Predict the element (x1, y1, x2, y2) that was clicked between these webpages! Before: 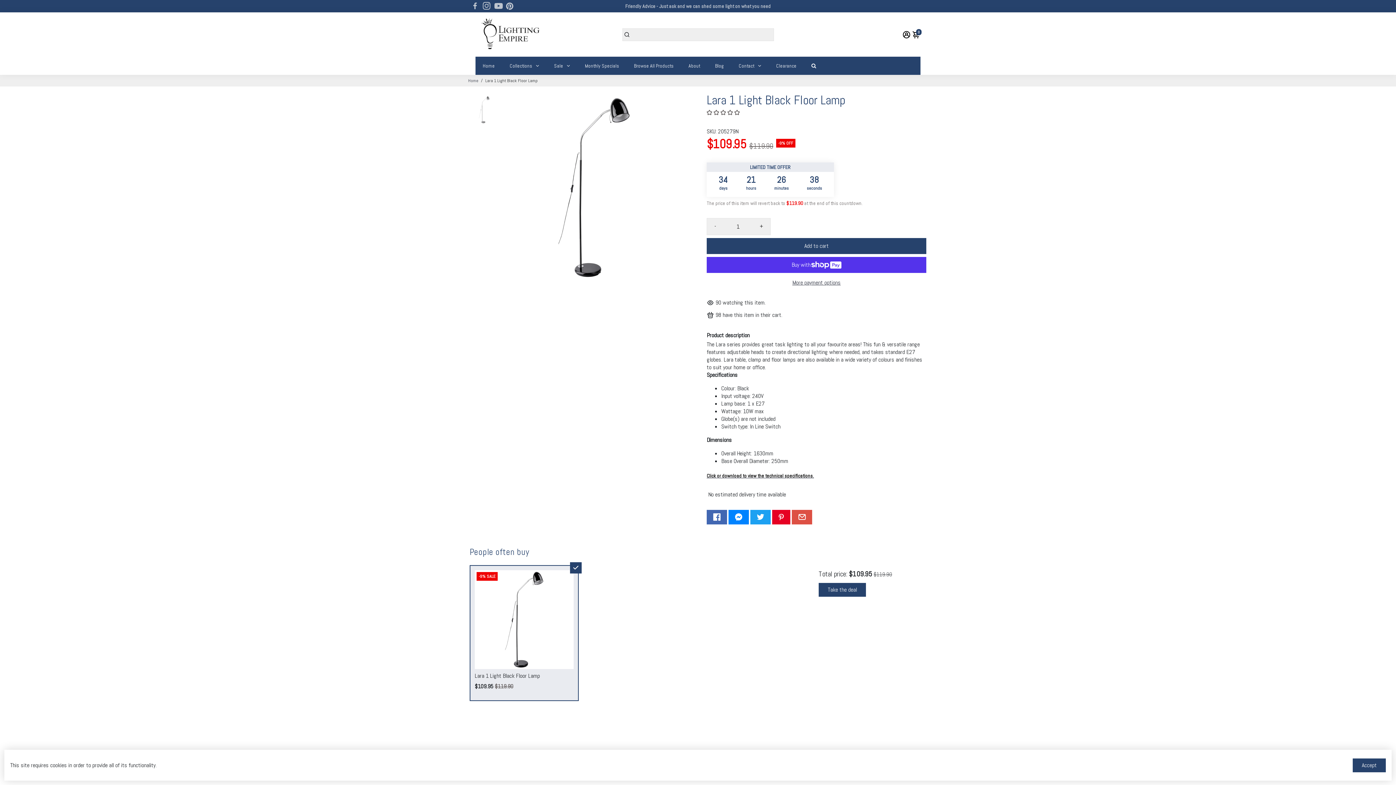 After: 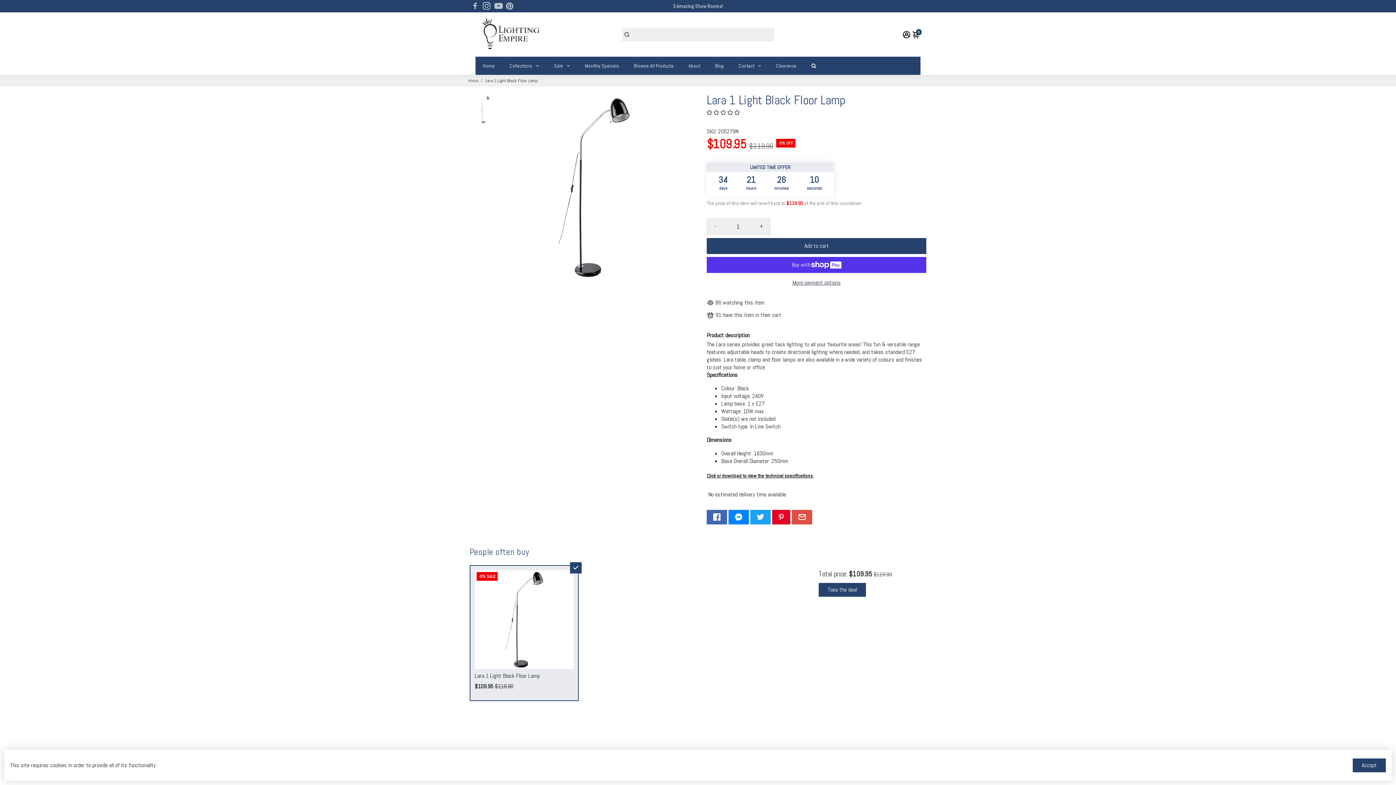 Action: bbox: (707, 218, 723, 234) label: -